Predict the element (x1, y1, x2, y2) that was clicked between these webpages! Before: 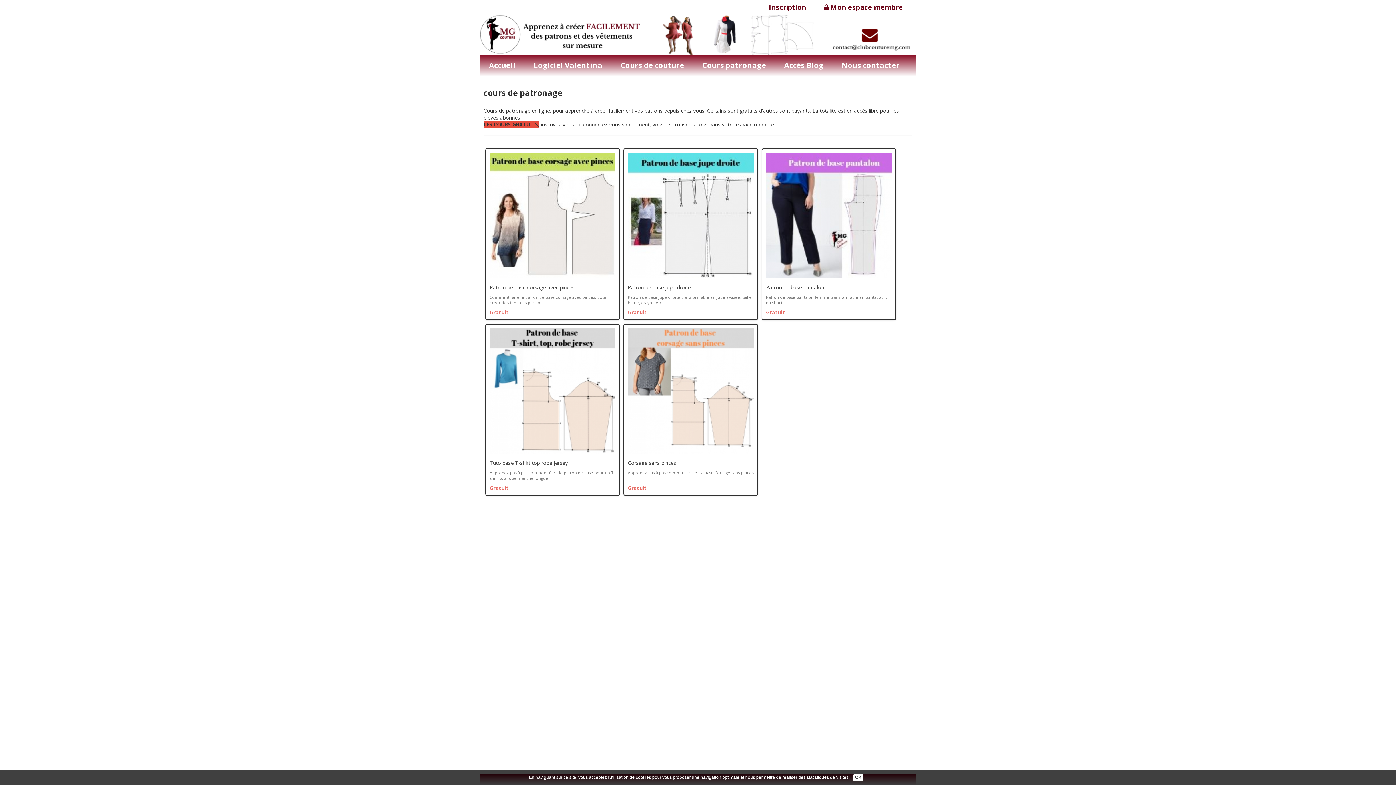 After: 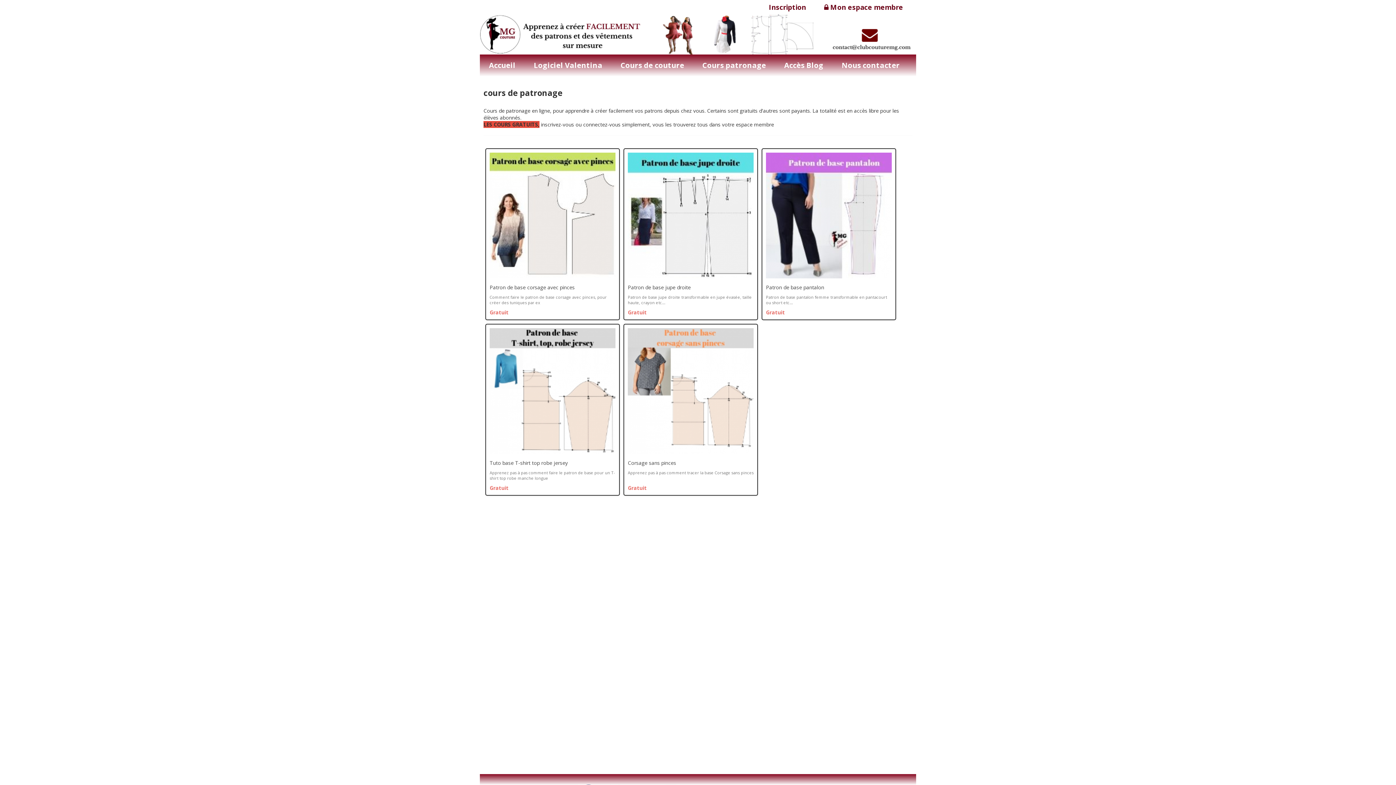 Action: bbox: (853, 774, 863, 781) label: OK